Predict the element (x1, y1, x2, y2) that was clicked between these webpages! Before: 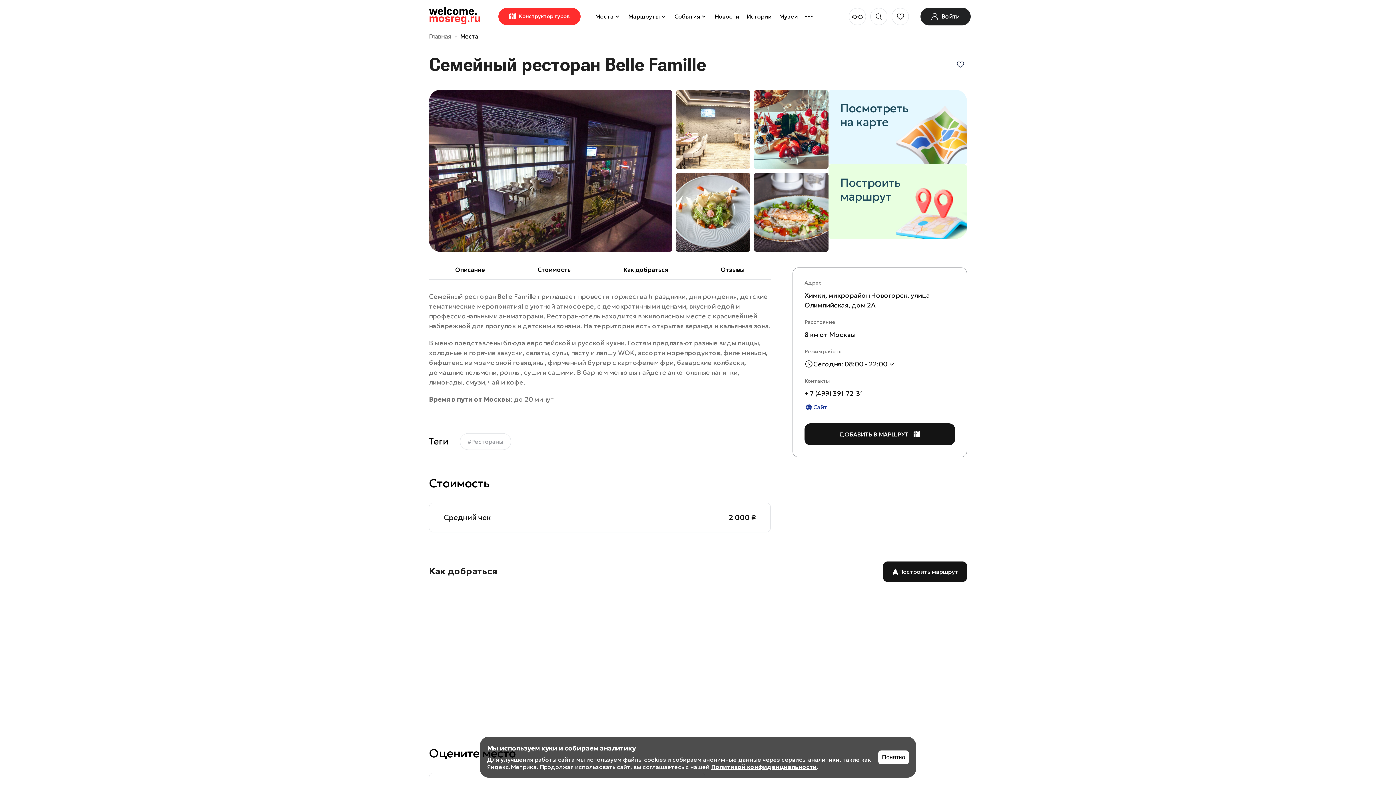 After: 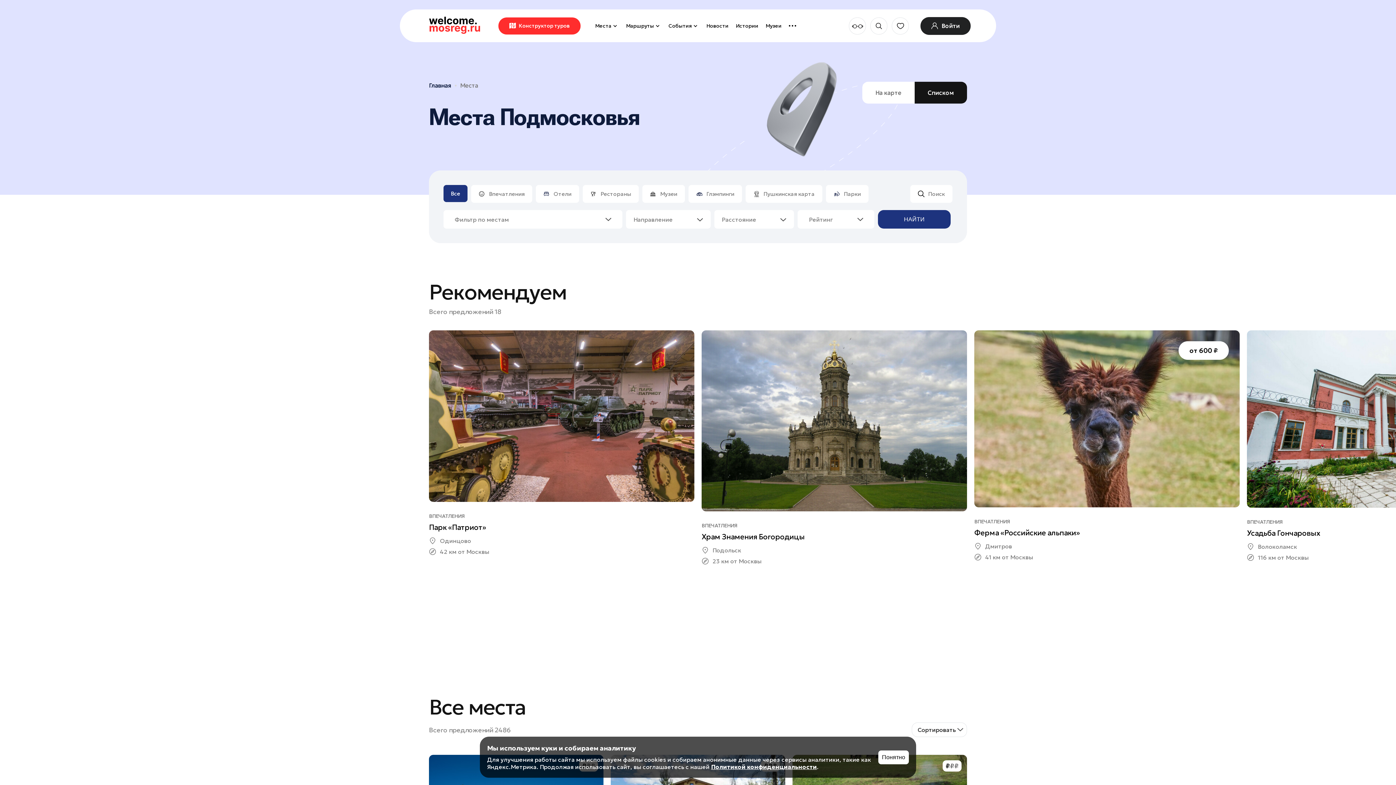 Action: bbox: (591, 7, 624, 24) label: Места